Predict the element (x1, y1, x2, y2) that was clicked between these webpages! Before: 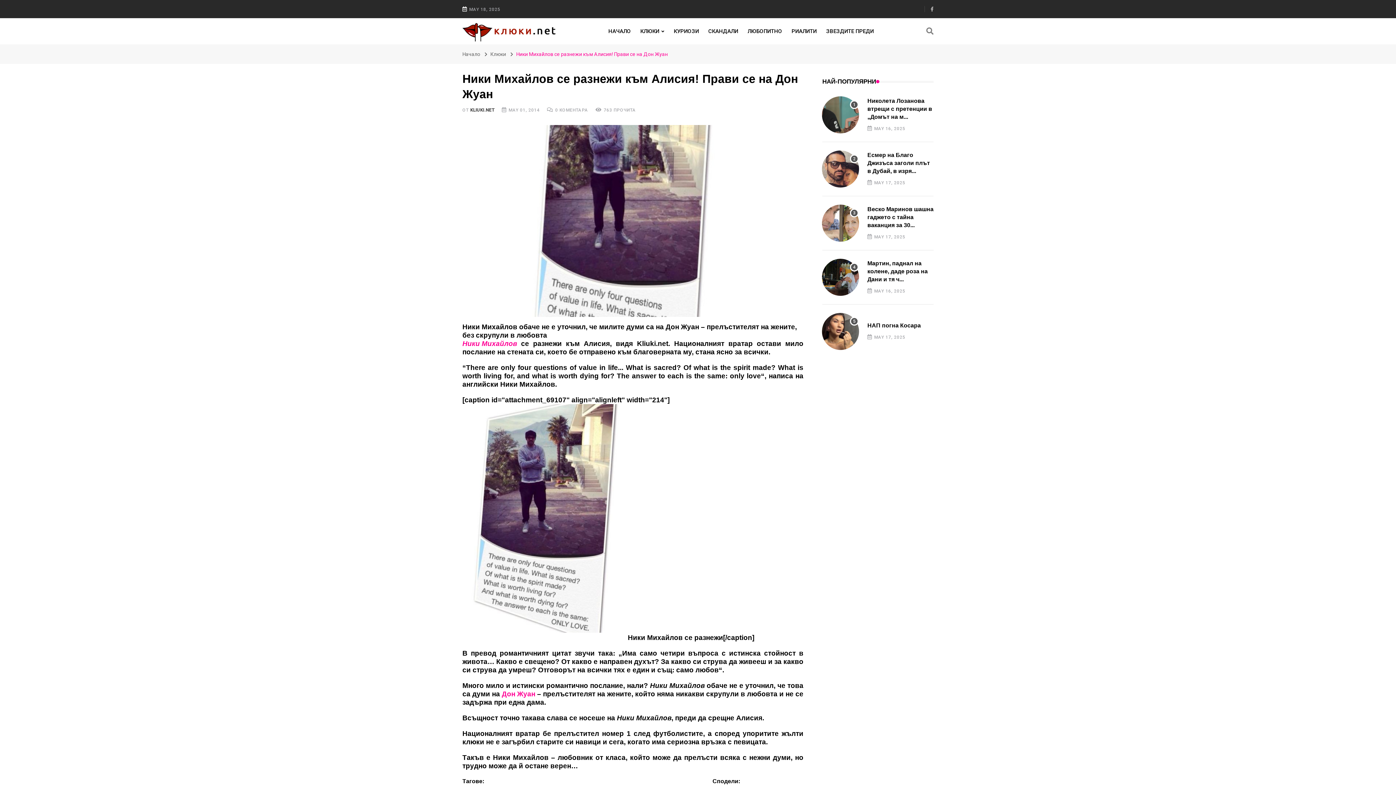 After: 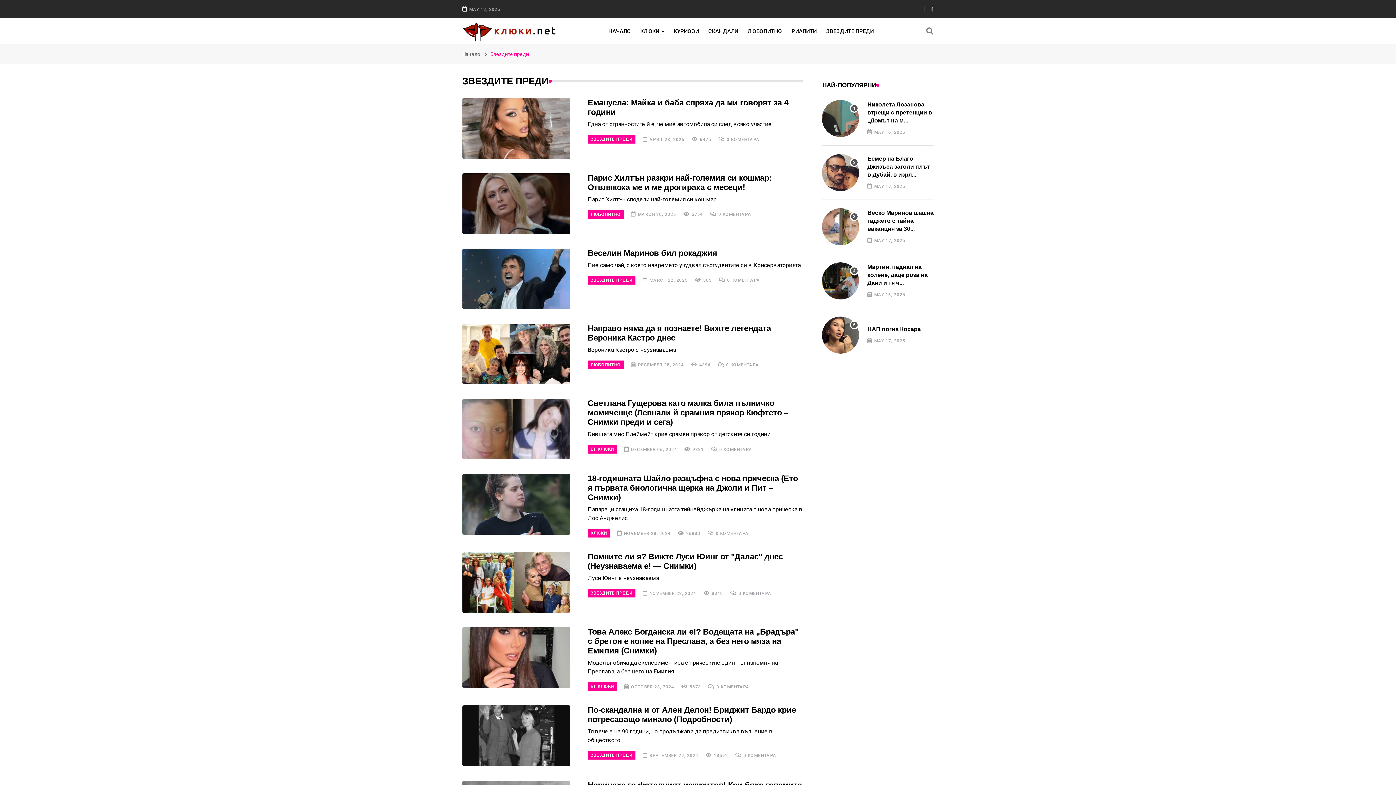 Action: label: ЗВЕЗДИТЕ ПРЕДИ bbox: (824, 18, 876, 44)